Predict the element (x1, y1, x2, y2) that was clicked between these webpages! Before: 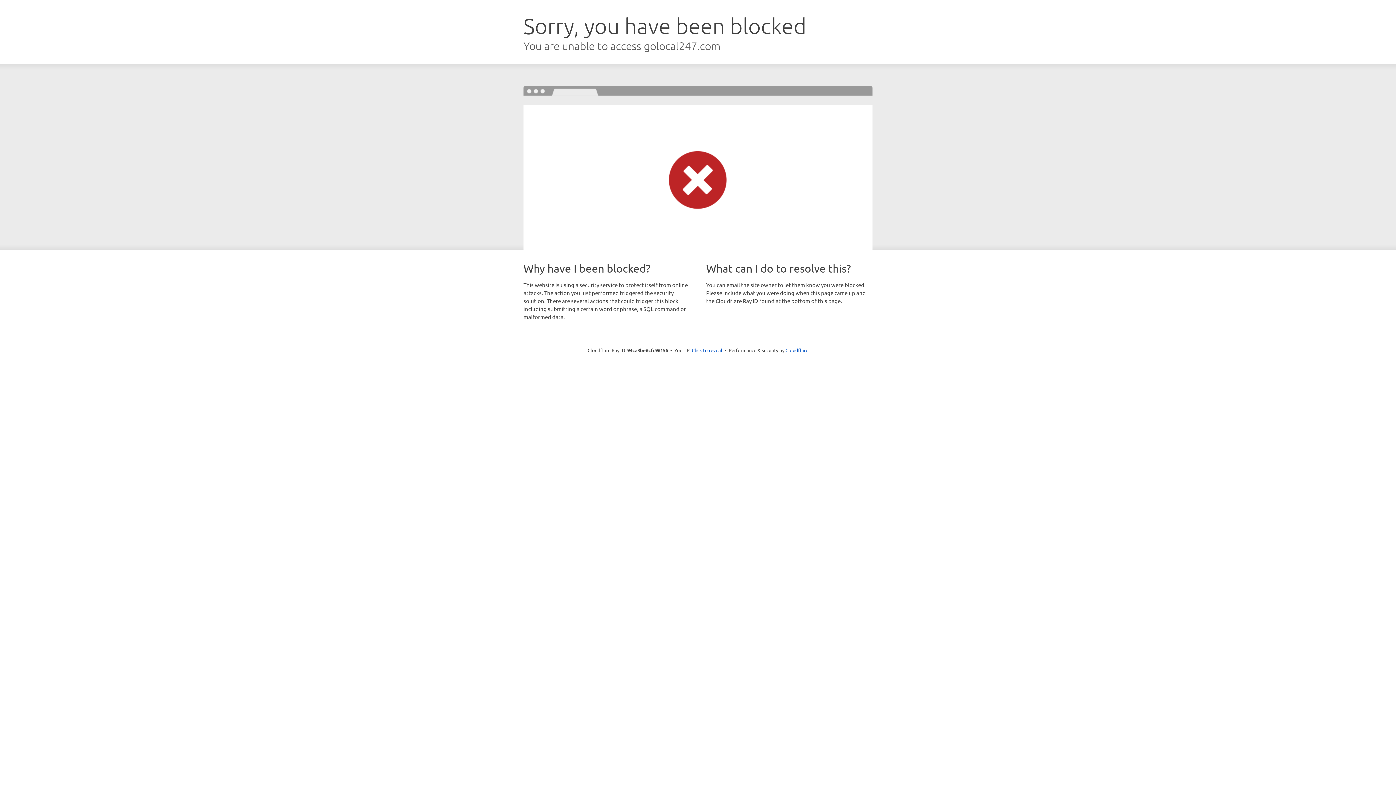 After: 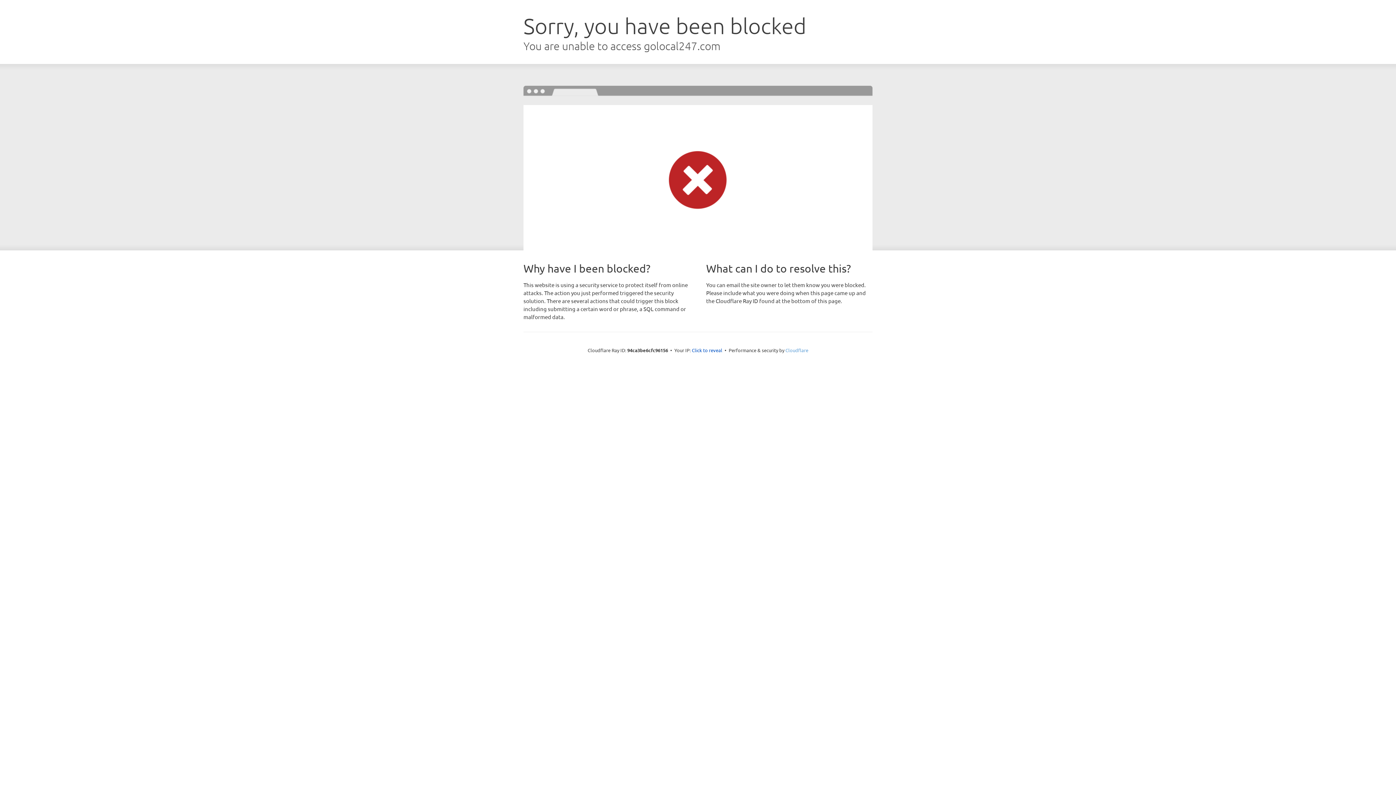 Action: label: Cloudflare bbox: (785, 347, 808, 353)